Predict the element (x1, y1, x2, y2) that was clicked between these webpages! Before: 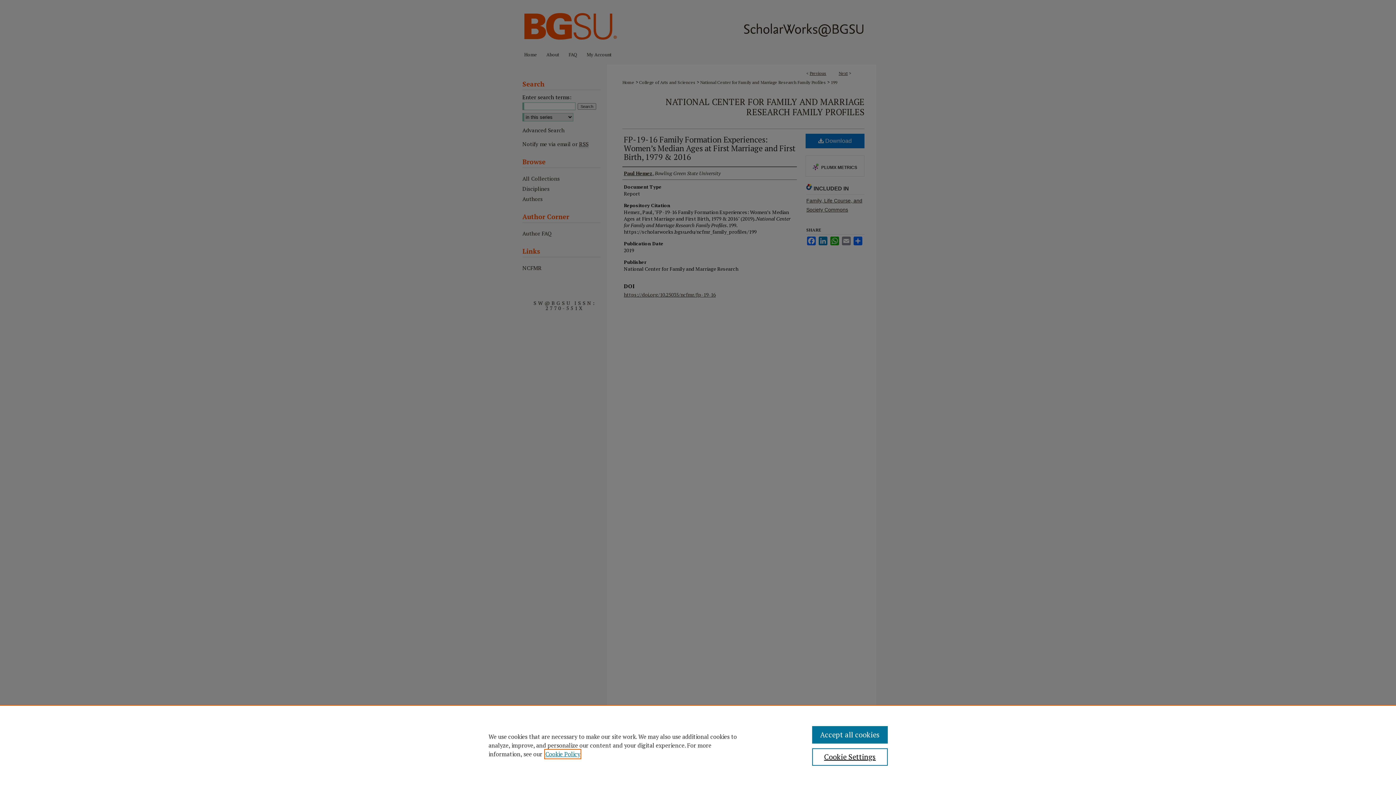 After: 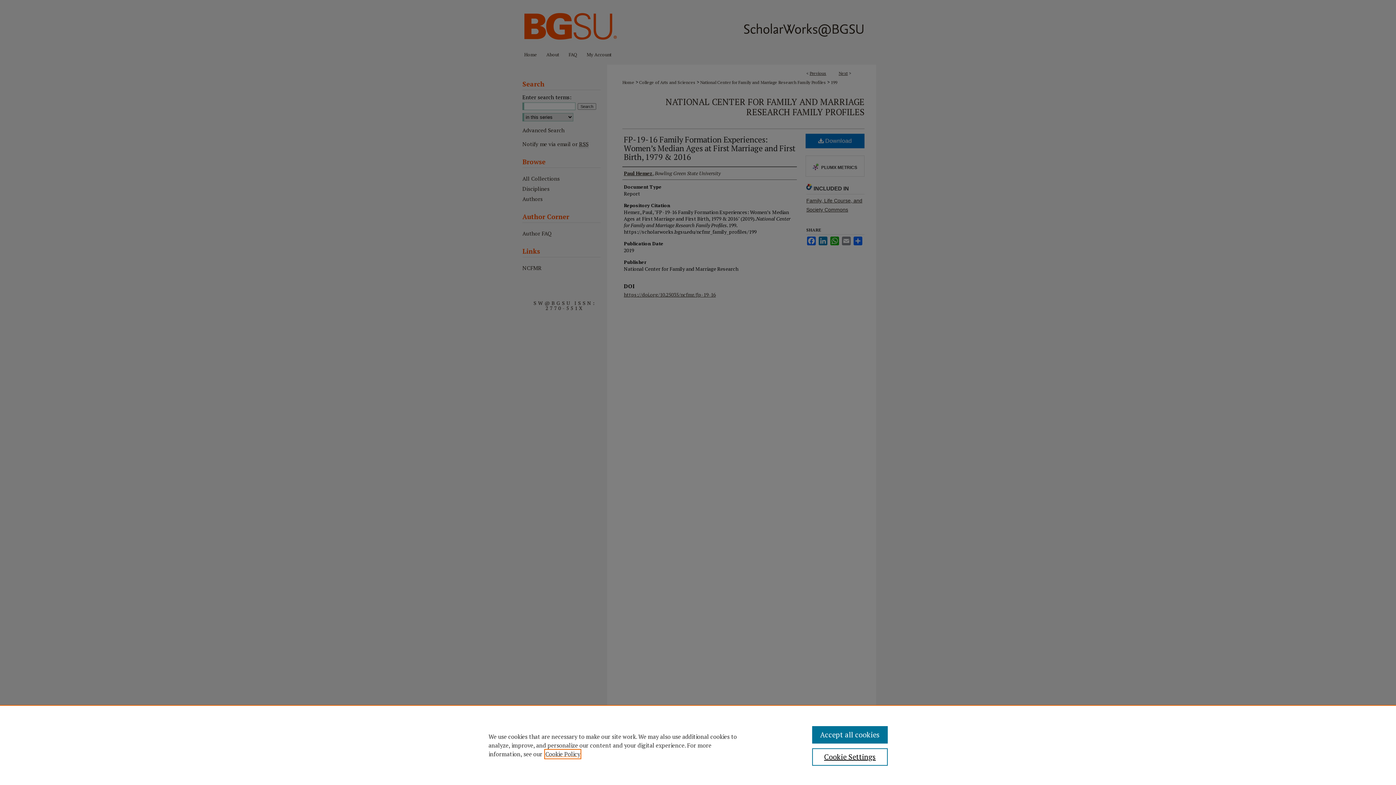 Action: bbox: (545, 750, 580, 758) label: , opens in a new tab